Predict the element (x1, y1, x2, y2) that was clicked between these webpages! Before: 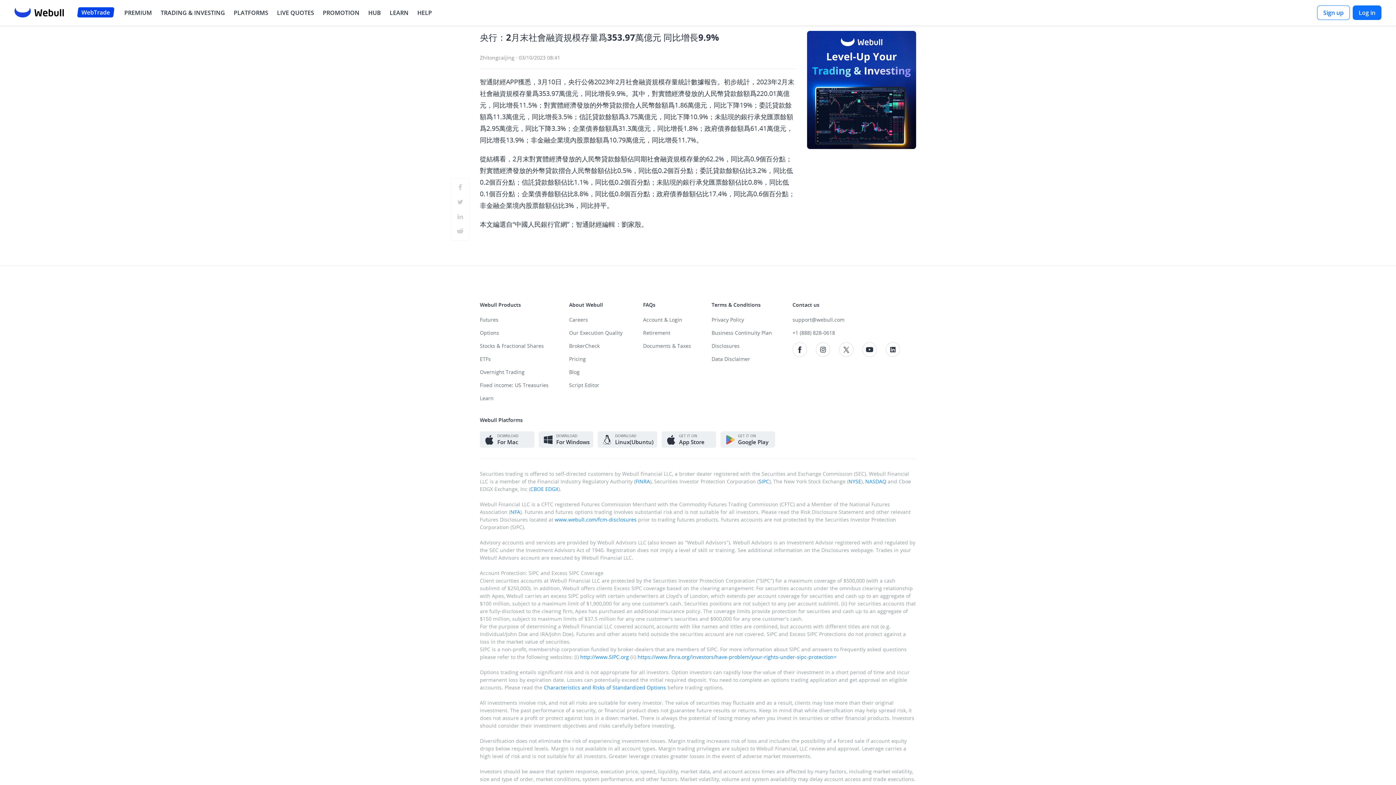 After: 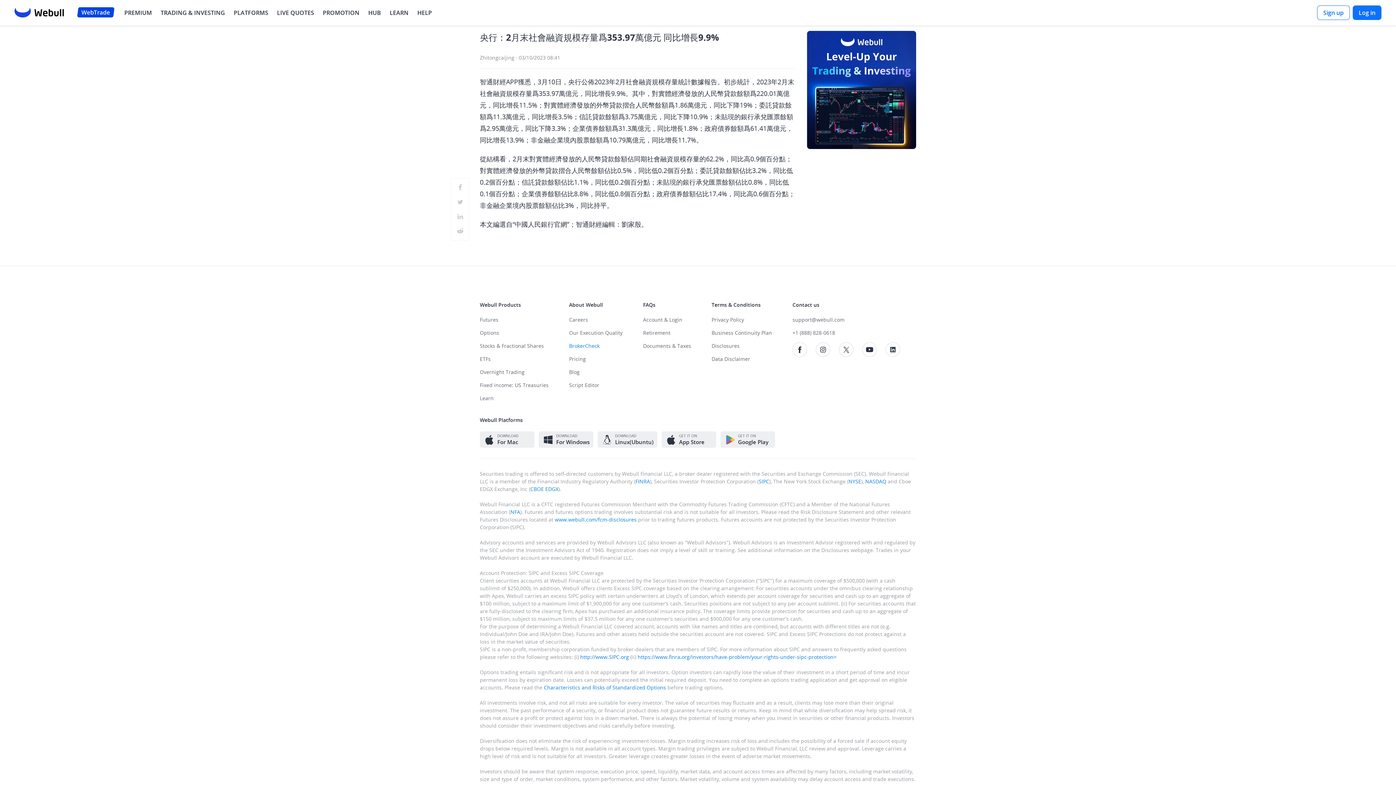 Action: label: BrokerCheck bbox: (569, 342, 622, 355)